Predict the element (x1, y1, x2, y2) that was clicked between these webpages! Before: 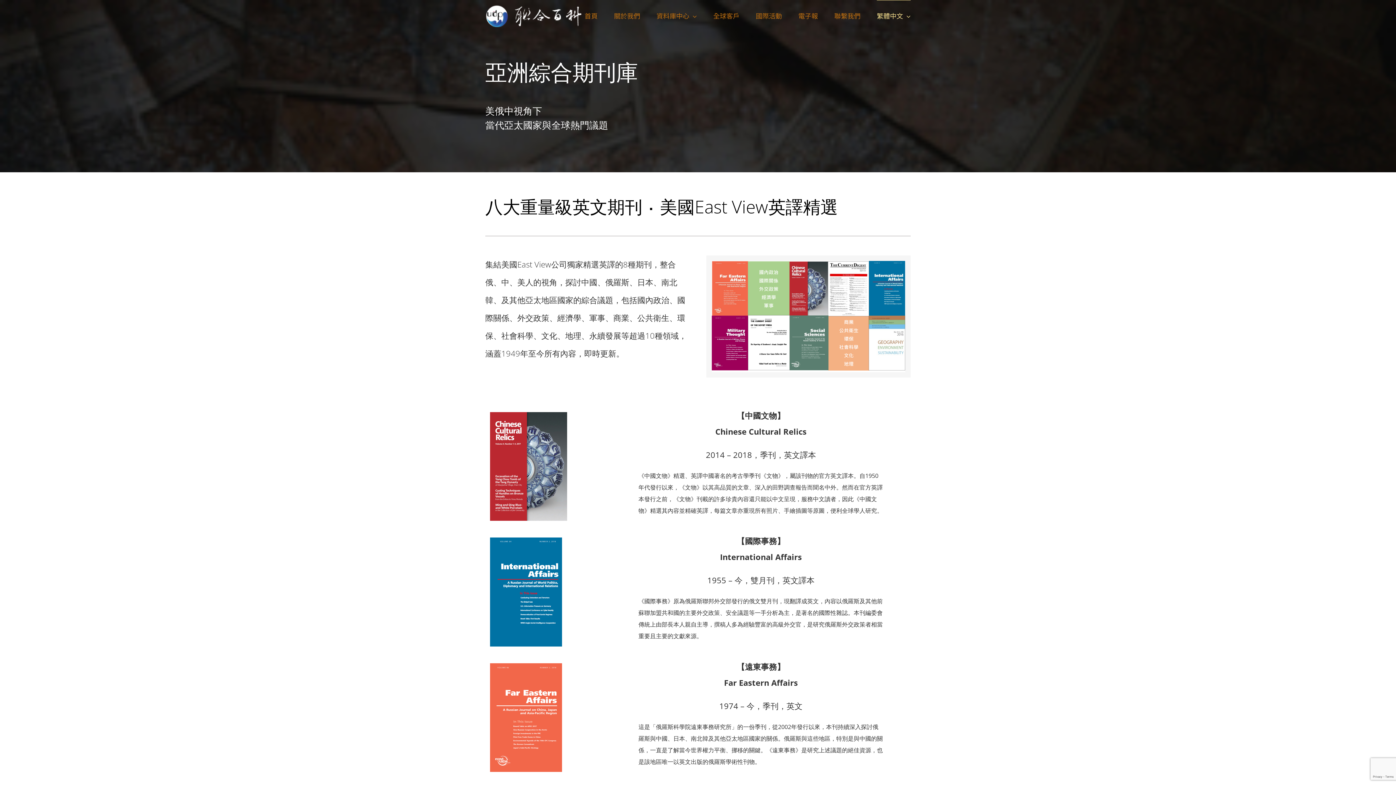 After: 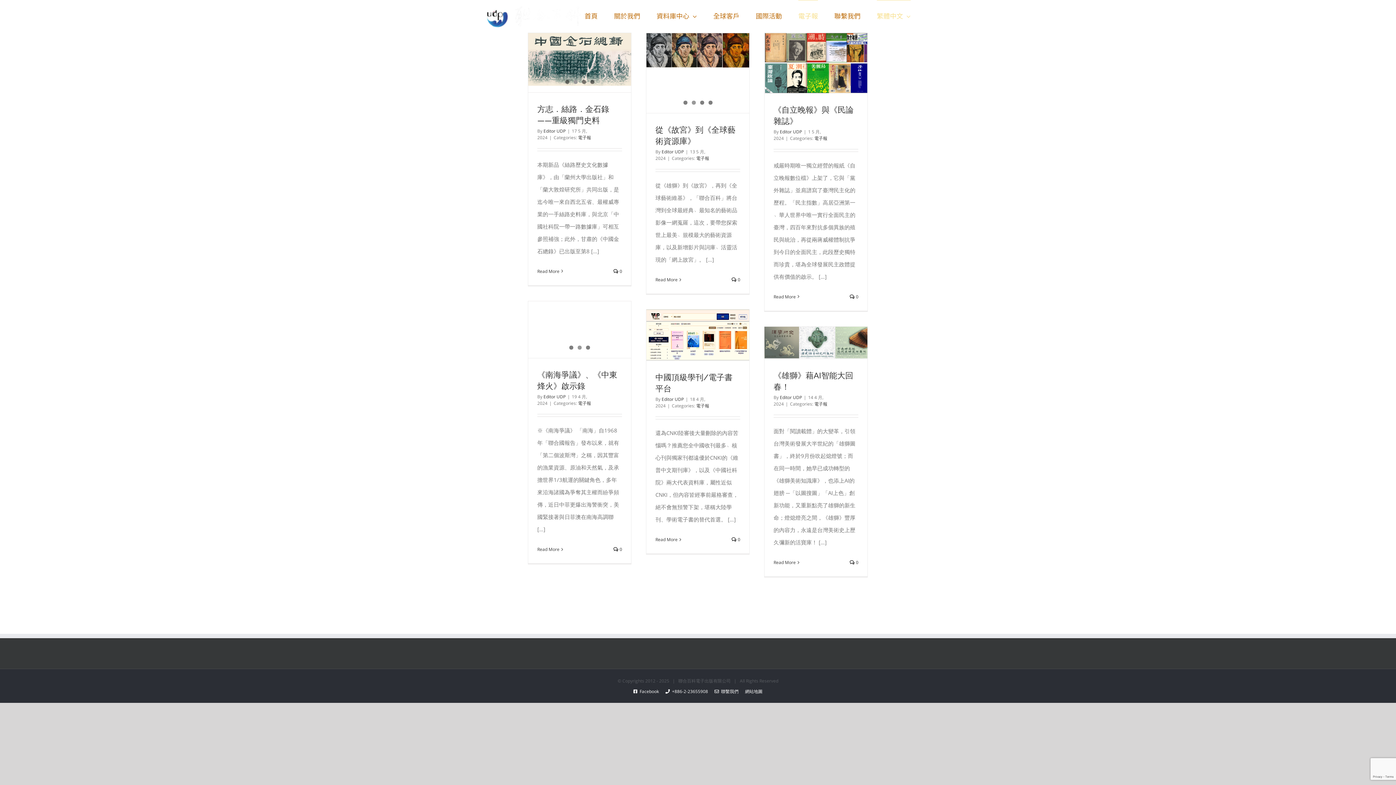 Action: label: 電子報 bbox: (798, 0, 818, 30)